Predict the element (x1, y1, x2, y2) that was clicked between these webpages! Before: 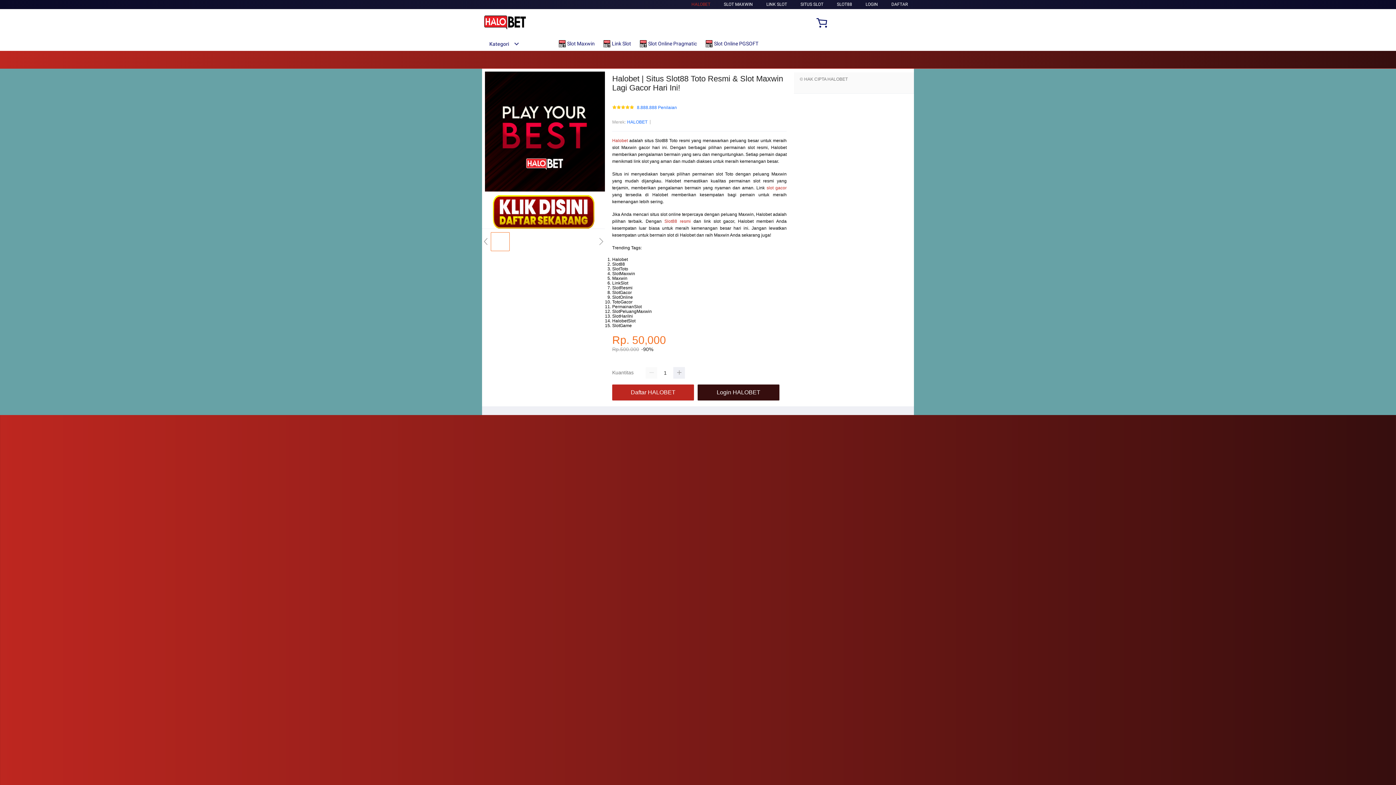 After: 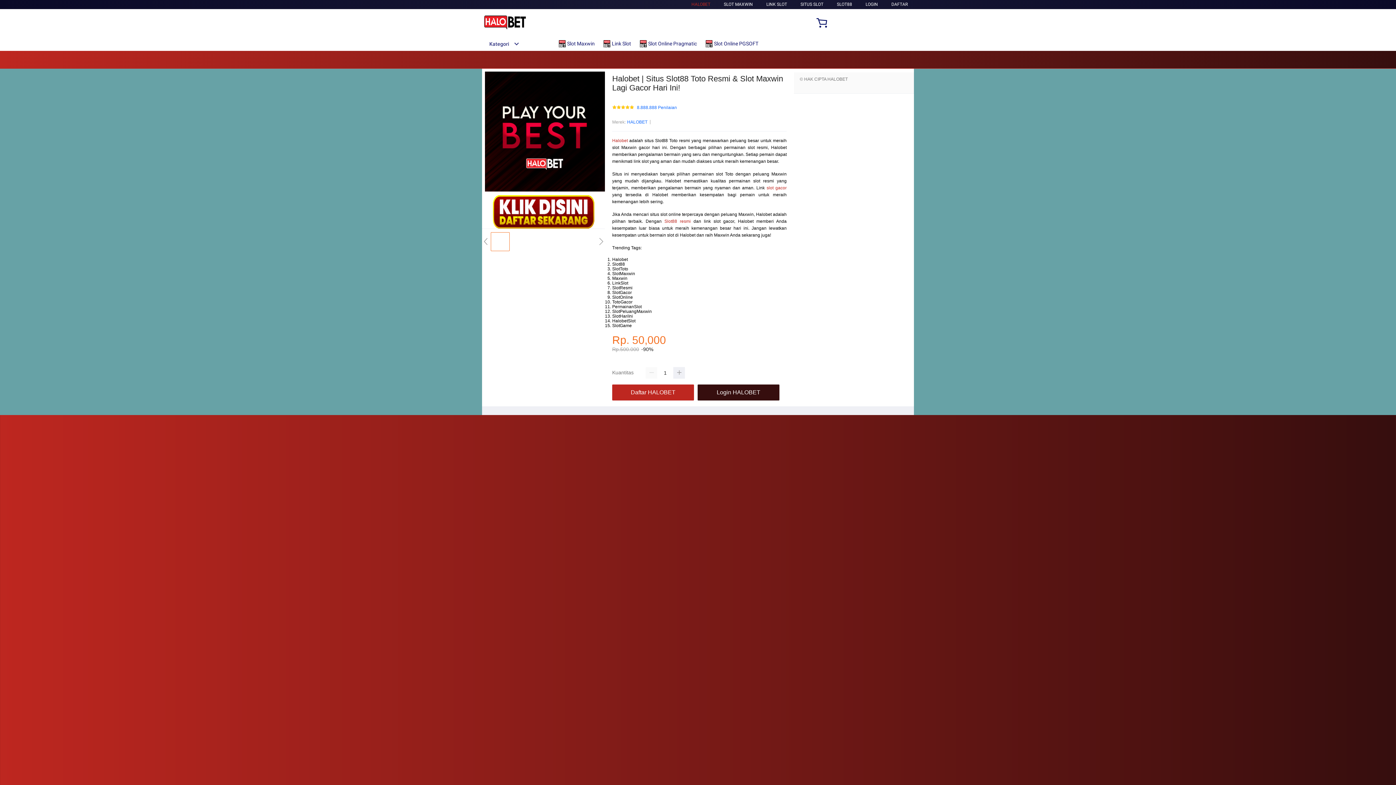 Action: label: Login HALOBET bbox: (697, 384, 779, 400)